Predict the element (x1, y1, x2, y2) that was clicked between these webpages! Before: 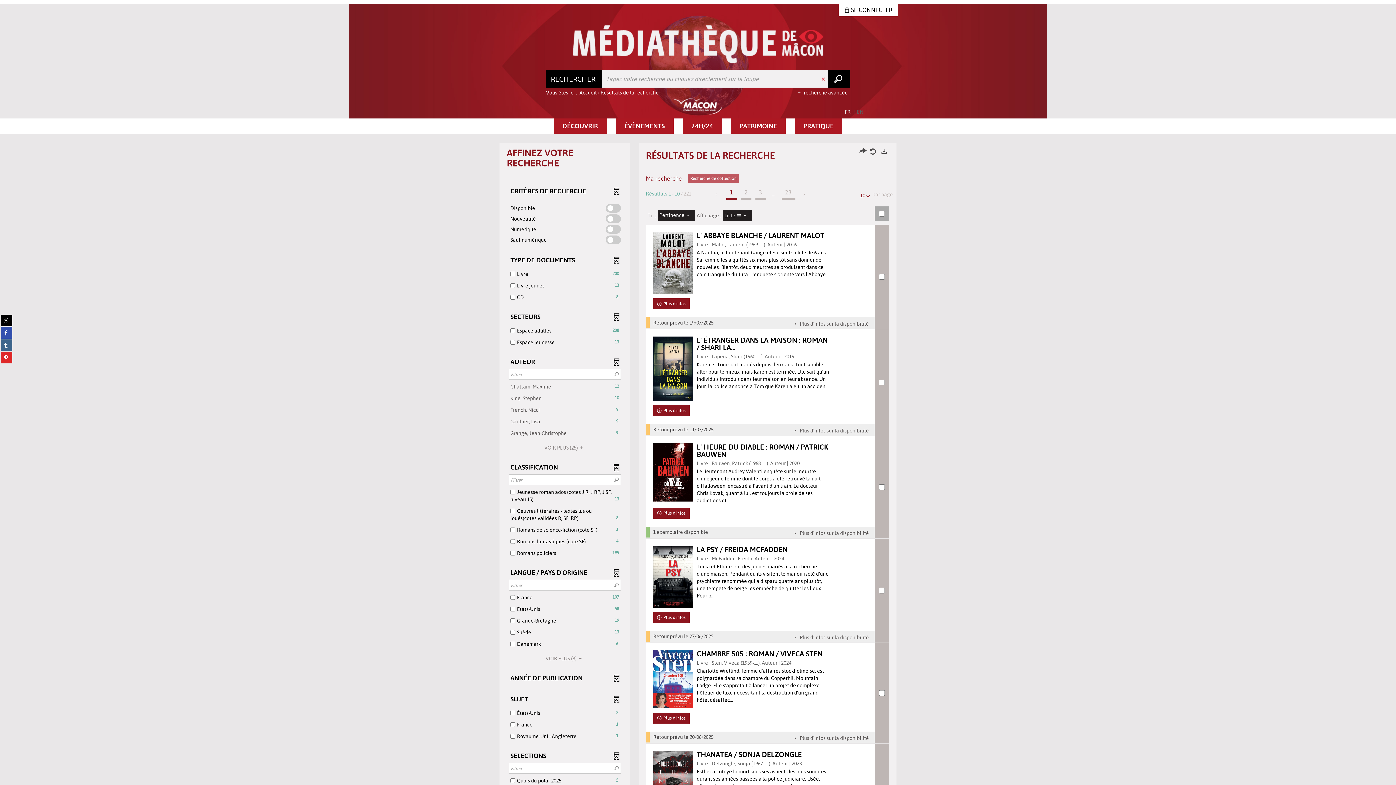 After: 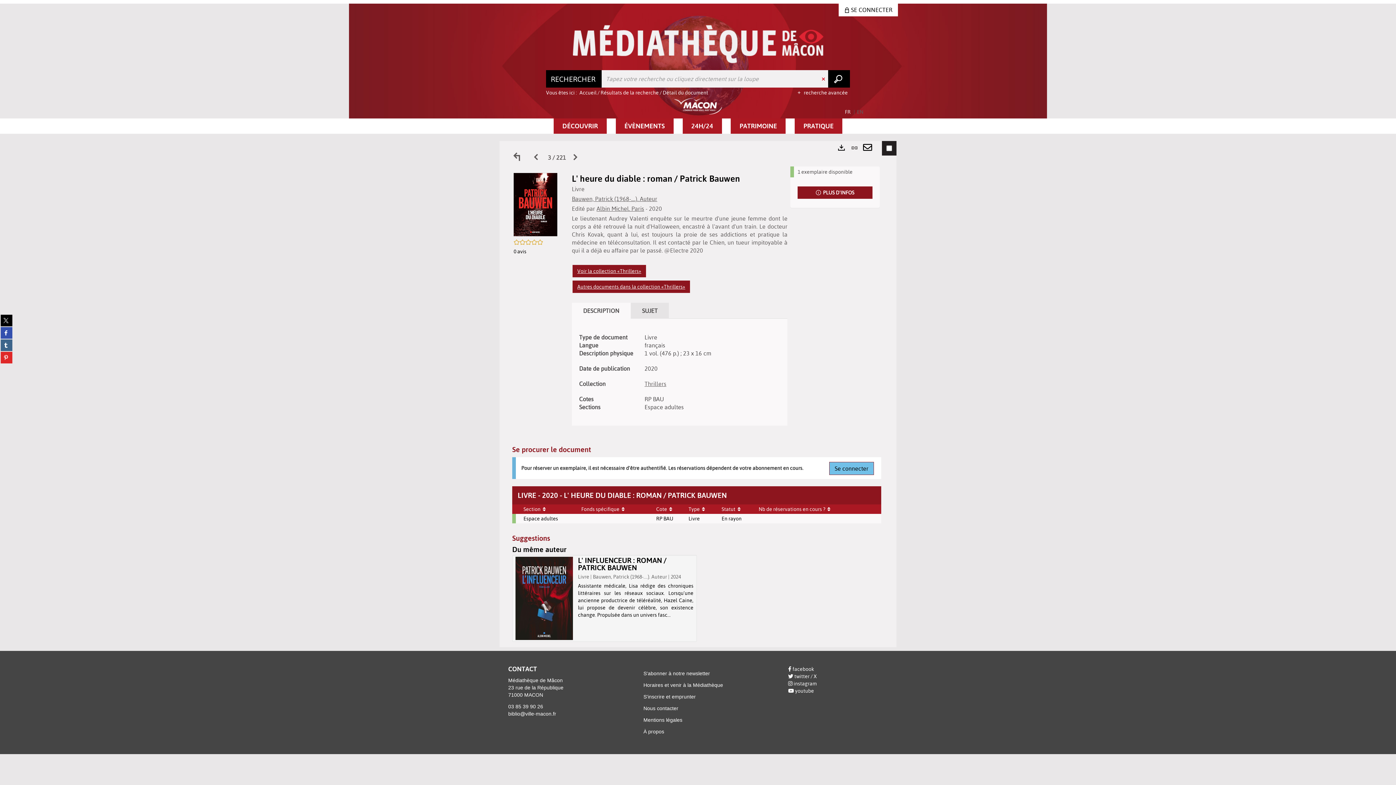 Action: label:  Plus d'infos bbox: (653, 479, 689, 490)